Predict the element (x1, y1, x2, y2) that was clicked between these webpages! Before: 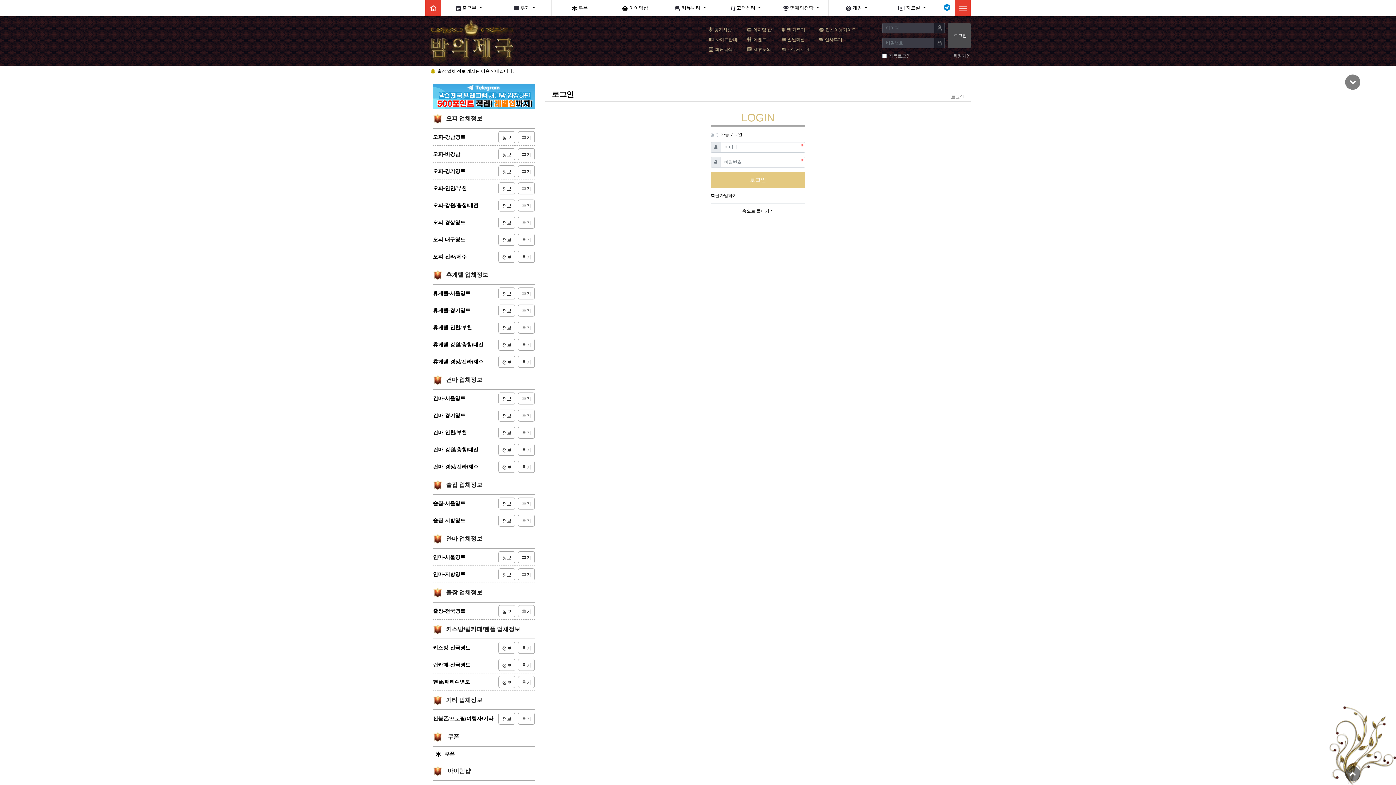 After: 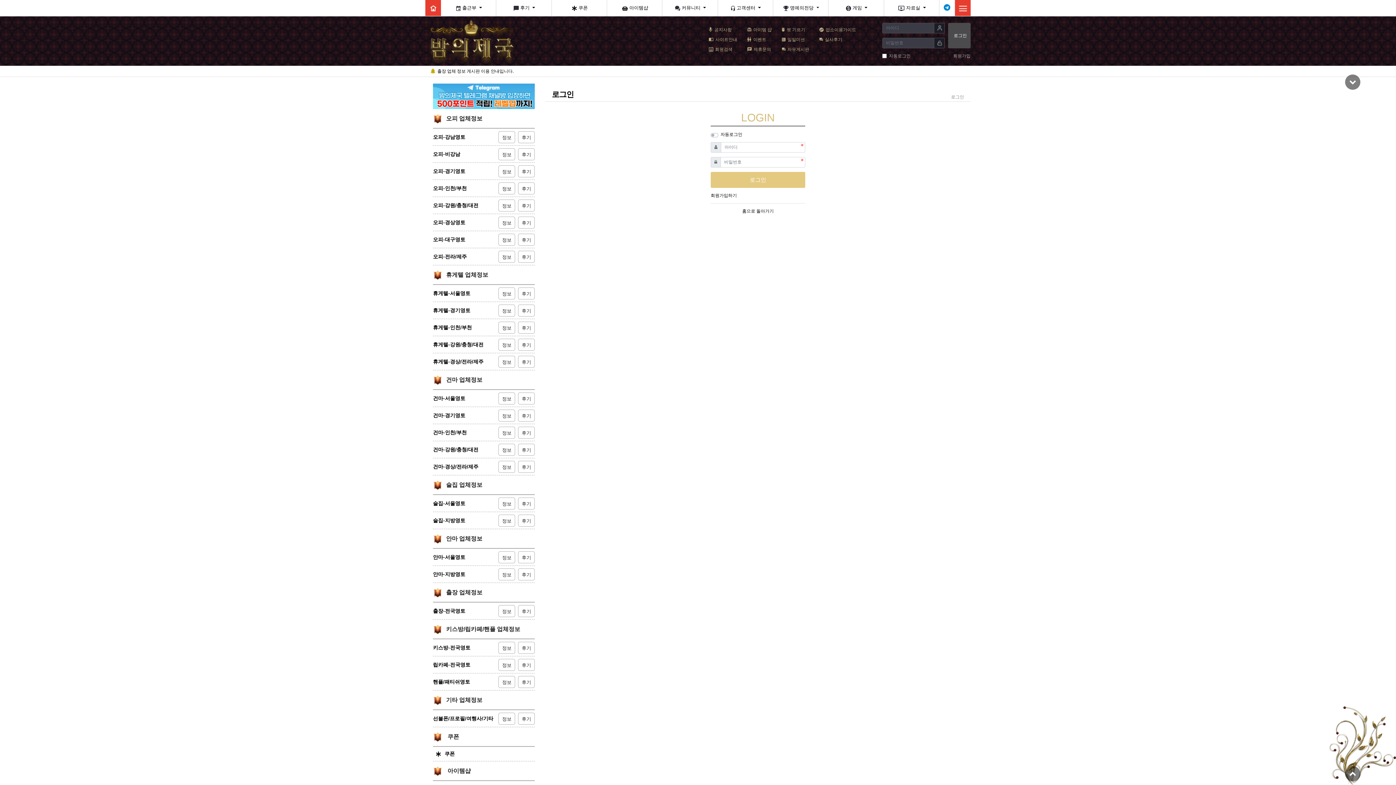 Action: bbox: (498, 514, 515, 526) label: 정보